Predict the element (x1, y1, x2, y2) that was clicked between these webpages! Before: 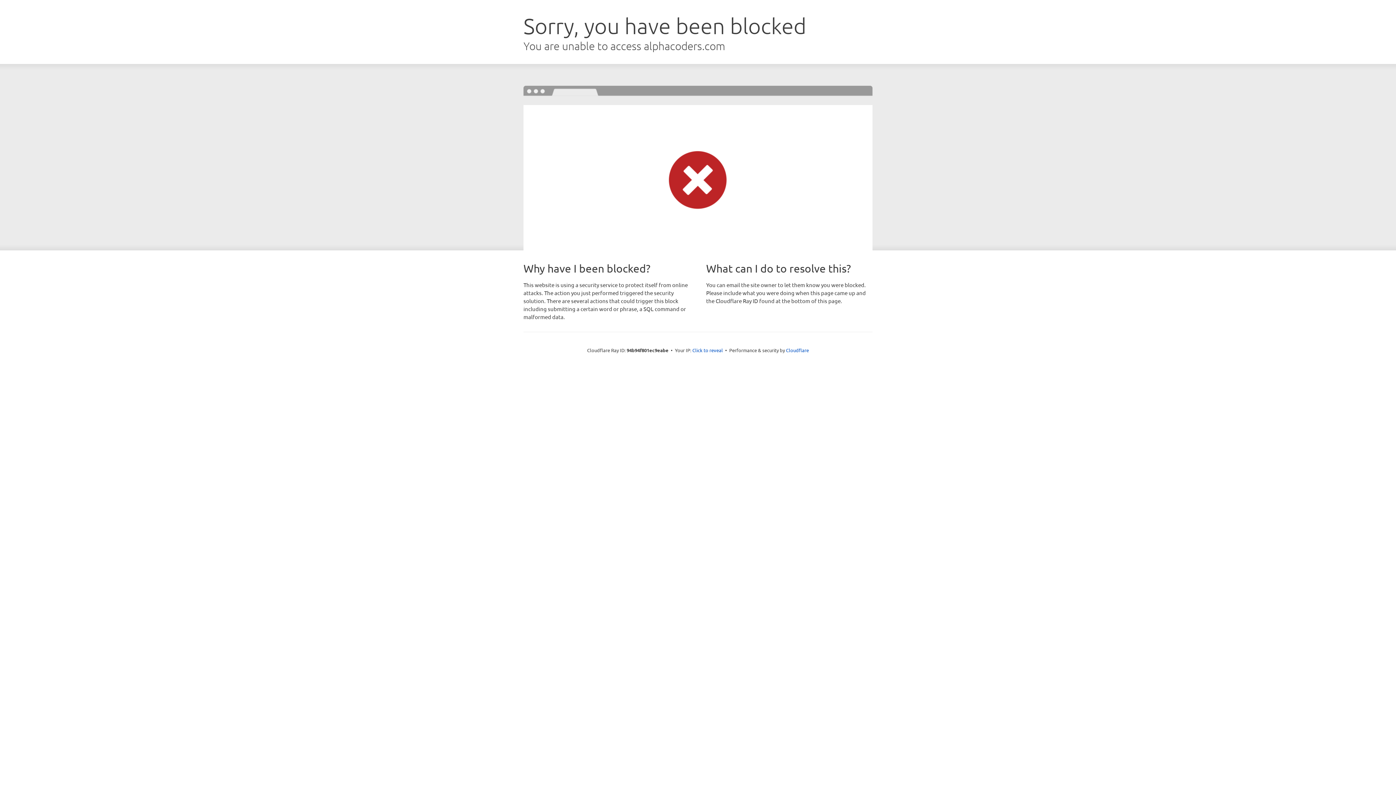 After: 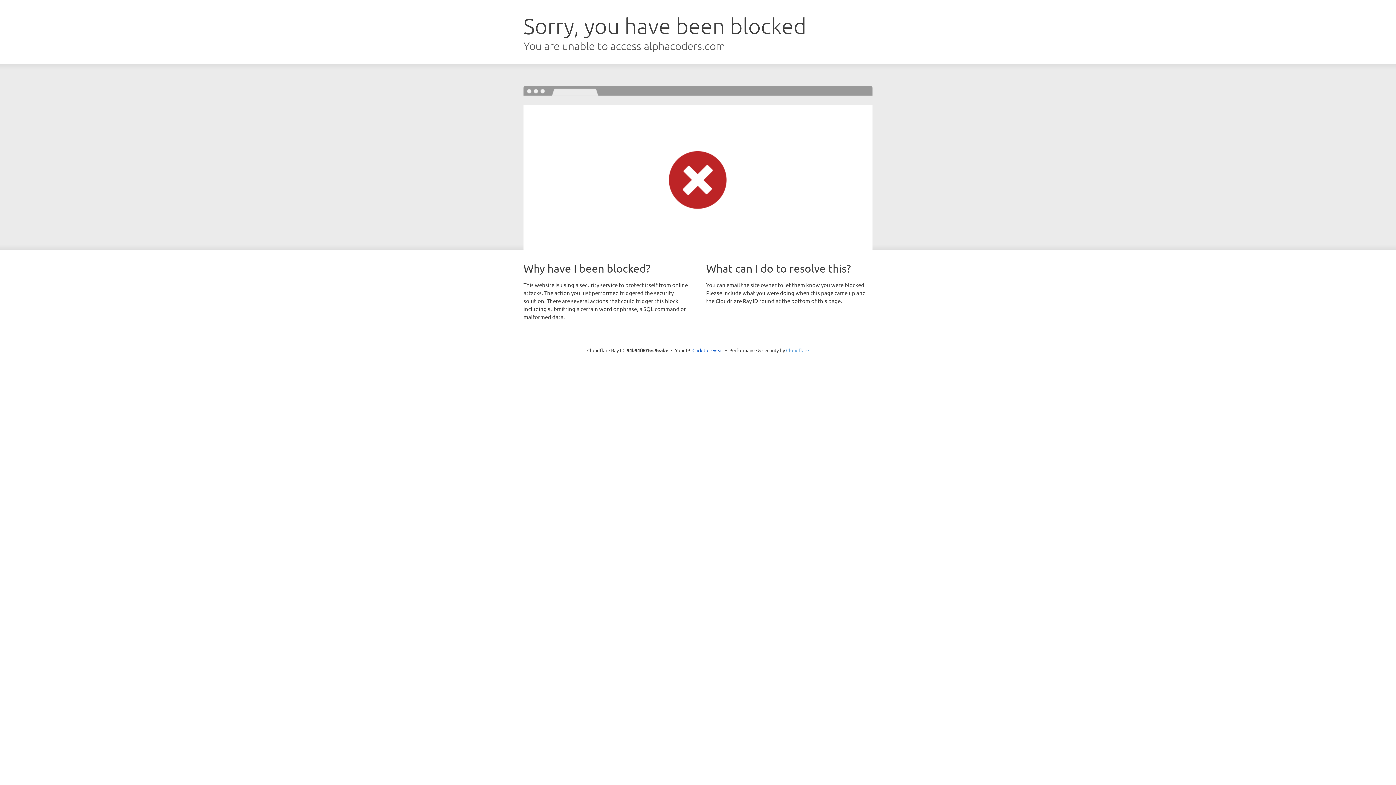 Action: bbox: (786, 347, 809, 353) label: Cloudflare